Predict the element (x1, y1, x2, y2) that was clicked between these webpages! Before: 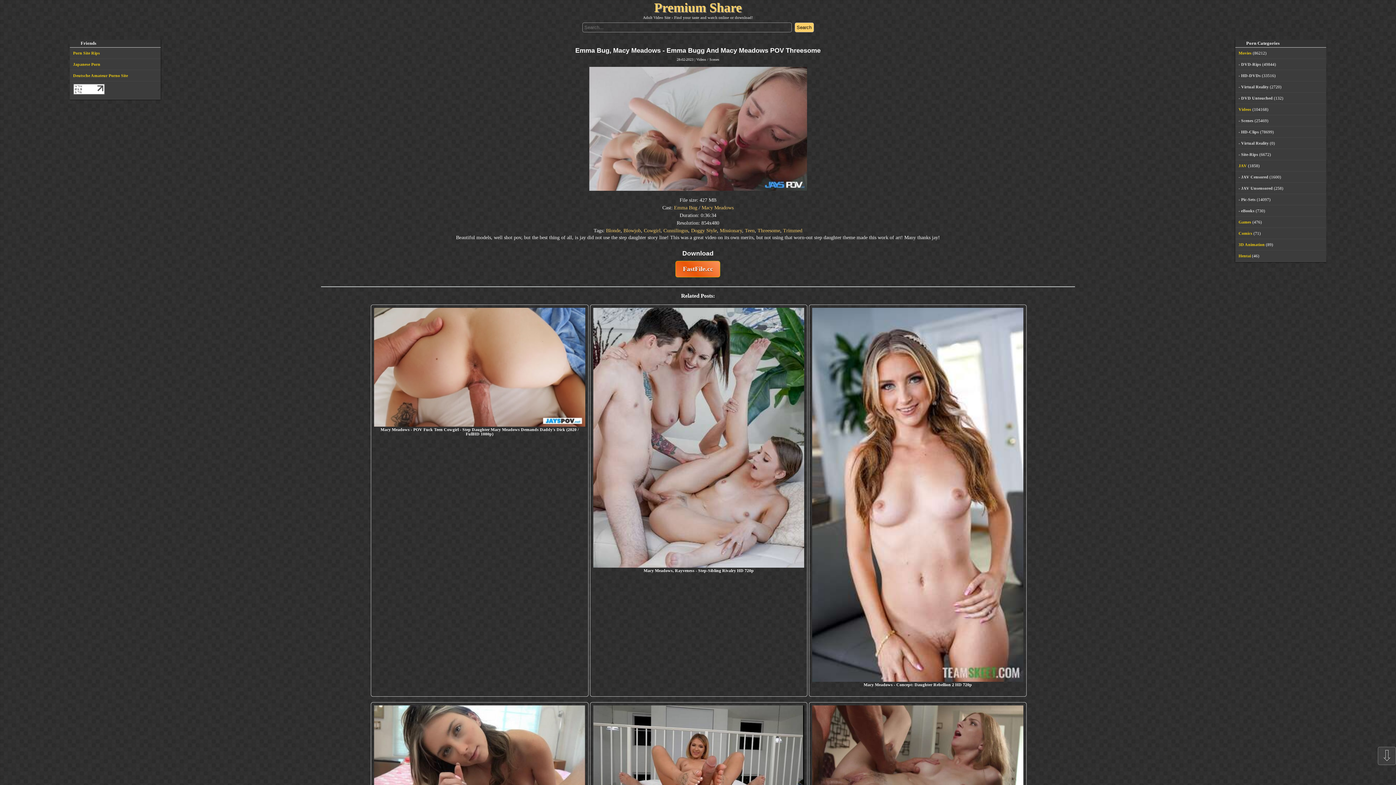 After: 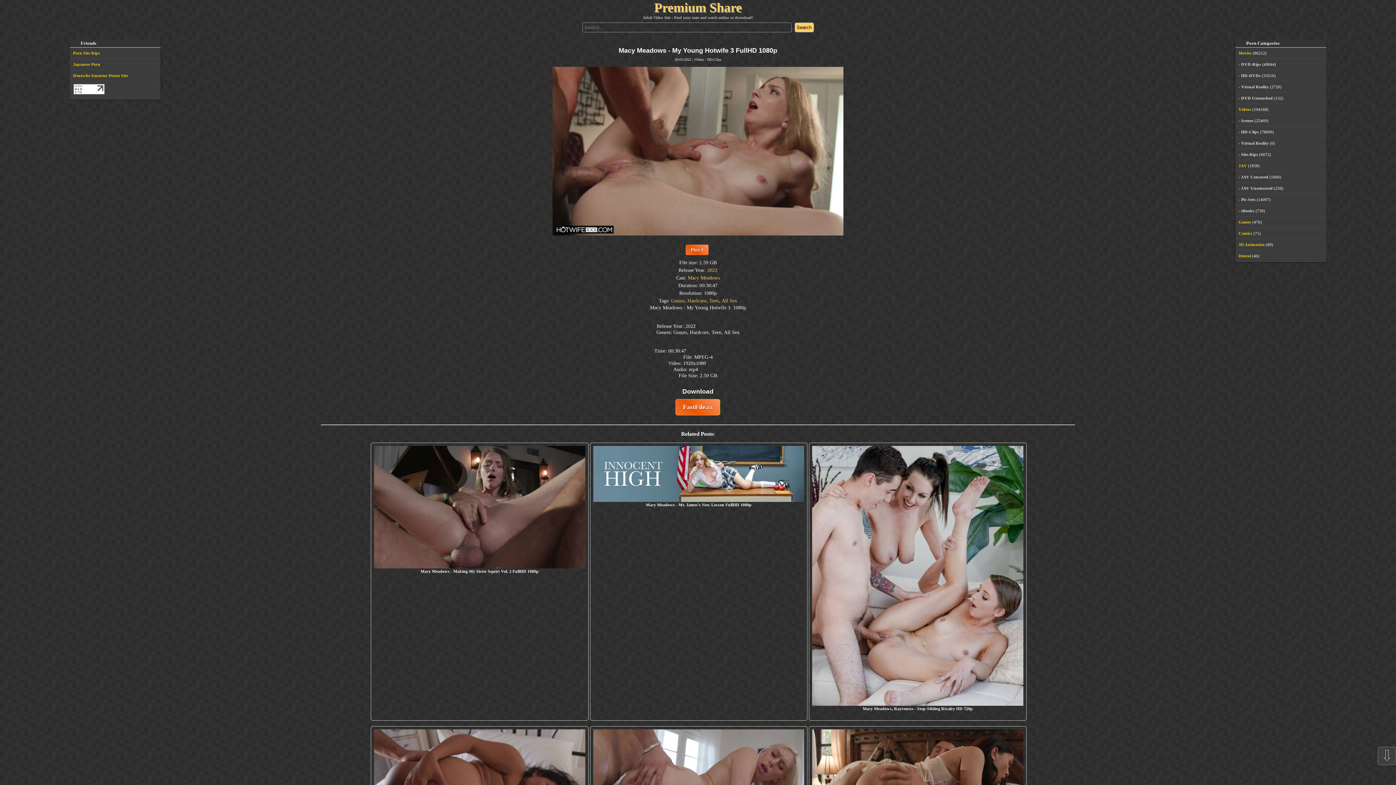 Action: label: Macy Meadows - My Young Hotwife 3 FullHD 1080p bbox: (809, 702, 1026, 843)